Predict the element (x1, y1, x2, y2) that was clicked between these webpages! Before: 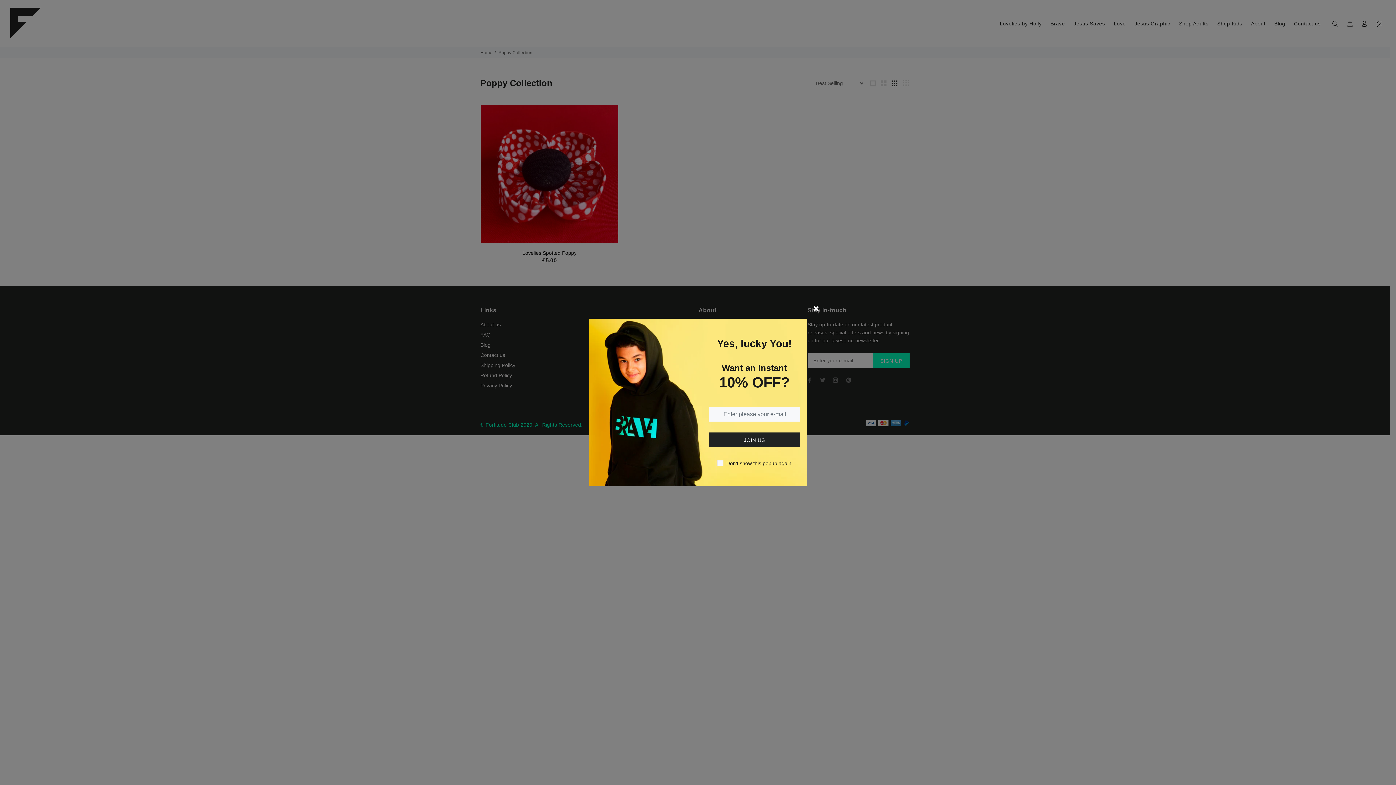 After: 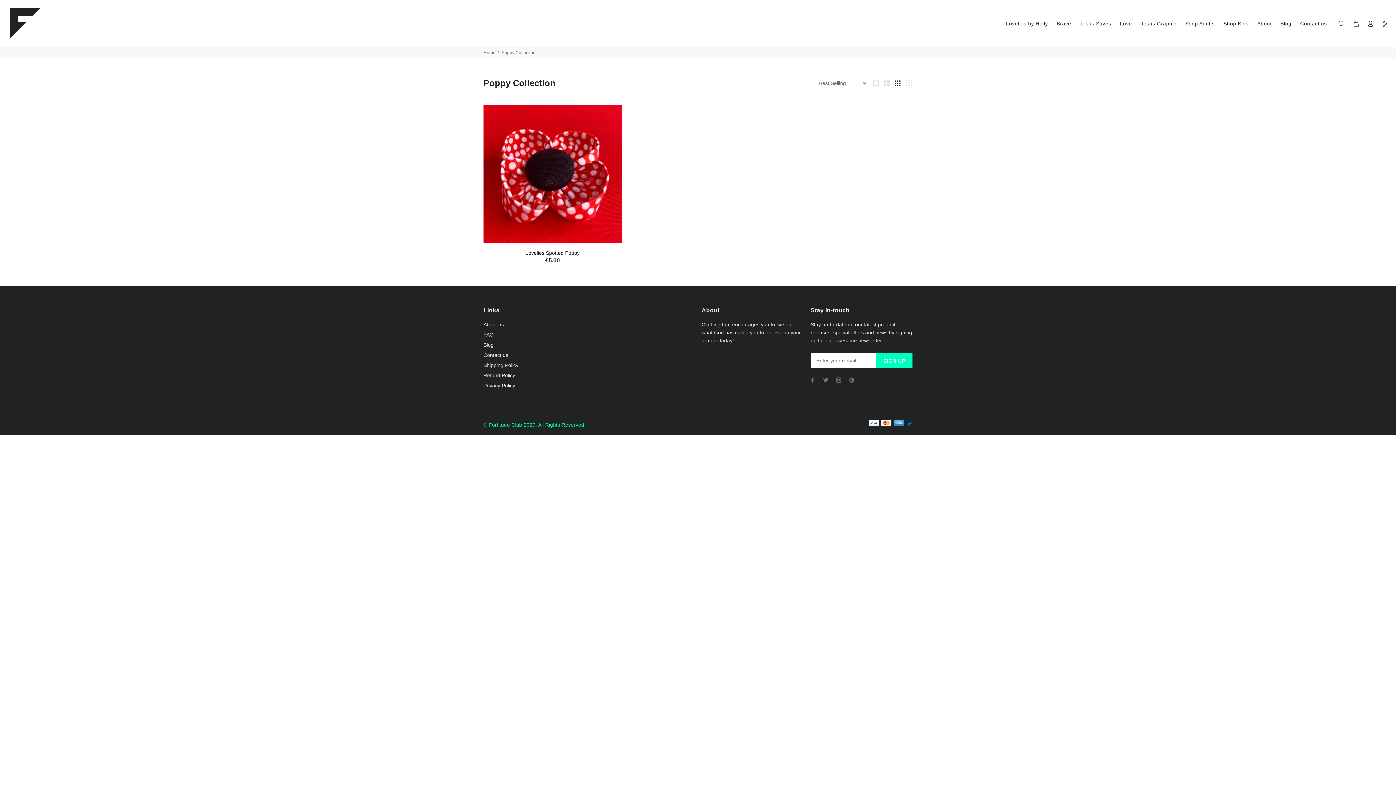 Action: bbox: (806, 298, 826, 318)